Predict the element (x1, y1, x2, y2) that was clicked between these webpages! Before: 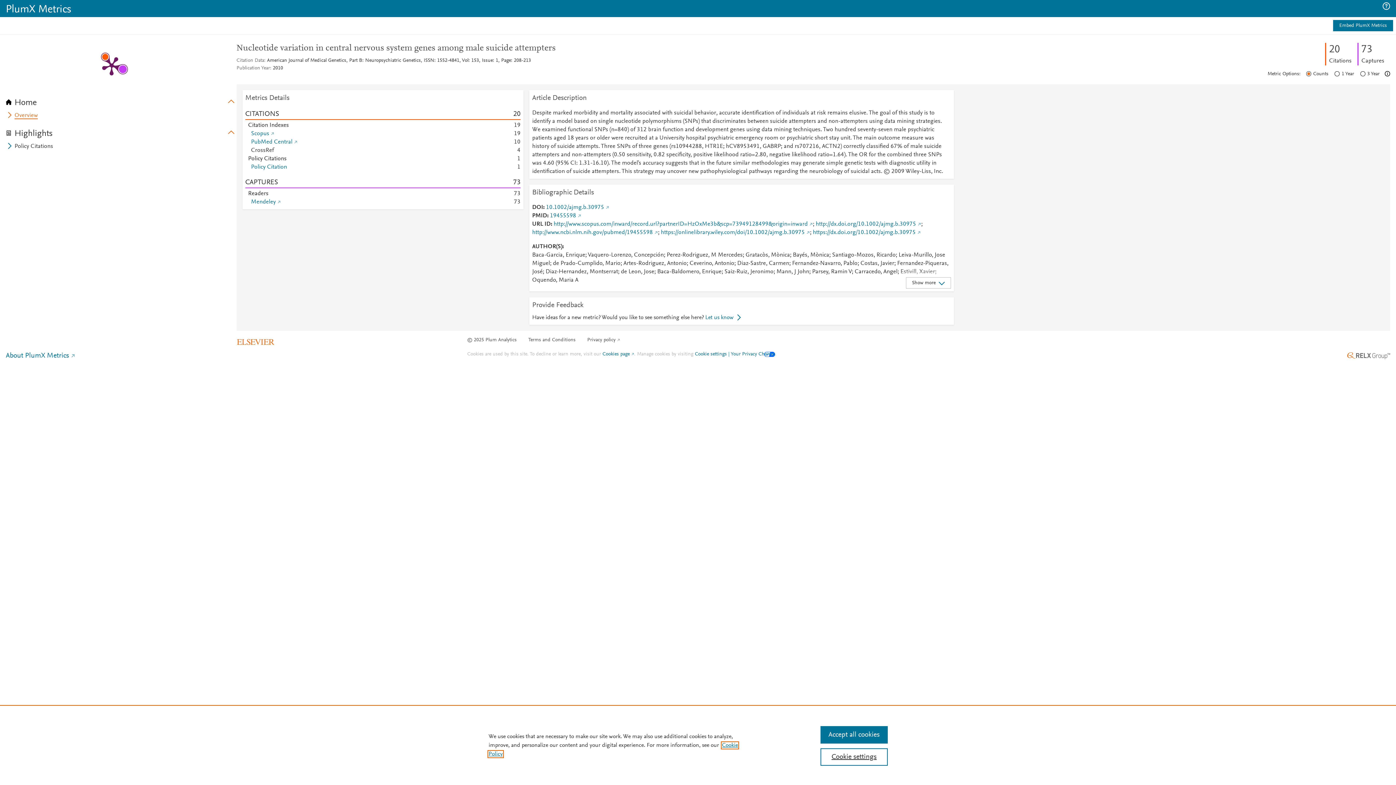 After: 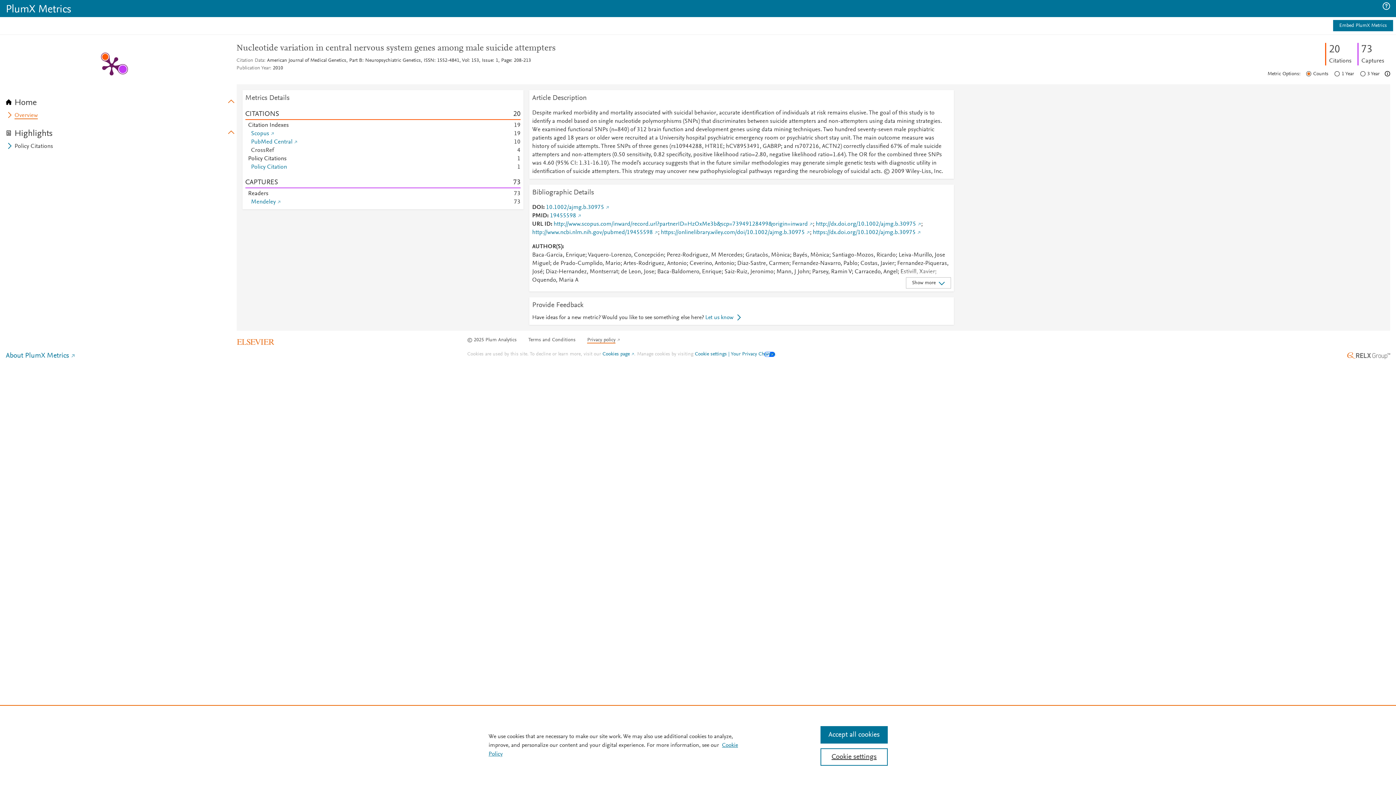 Action: label: Privacy policy bbox: (587, 337, 620, 343)